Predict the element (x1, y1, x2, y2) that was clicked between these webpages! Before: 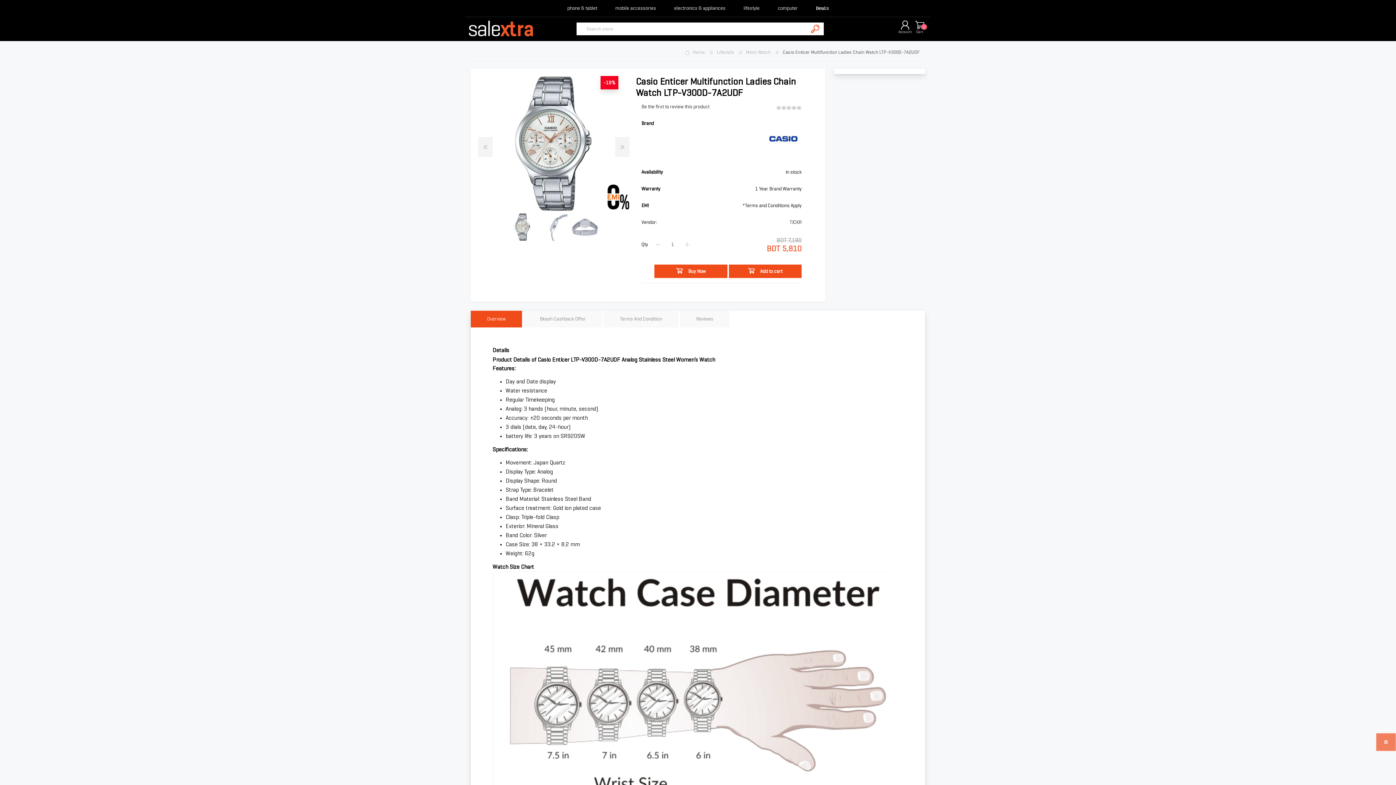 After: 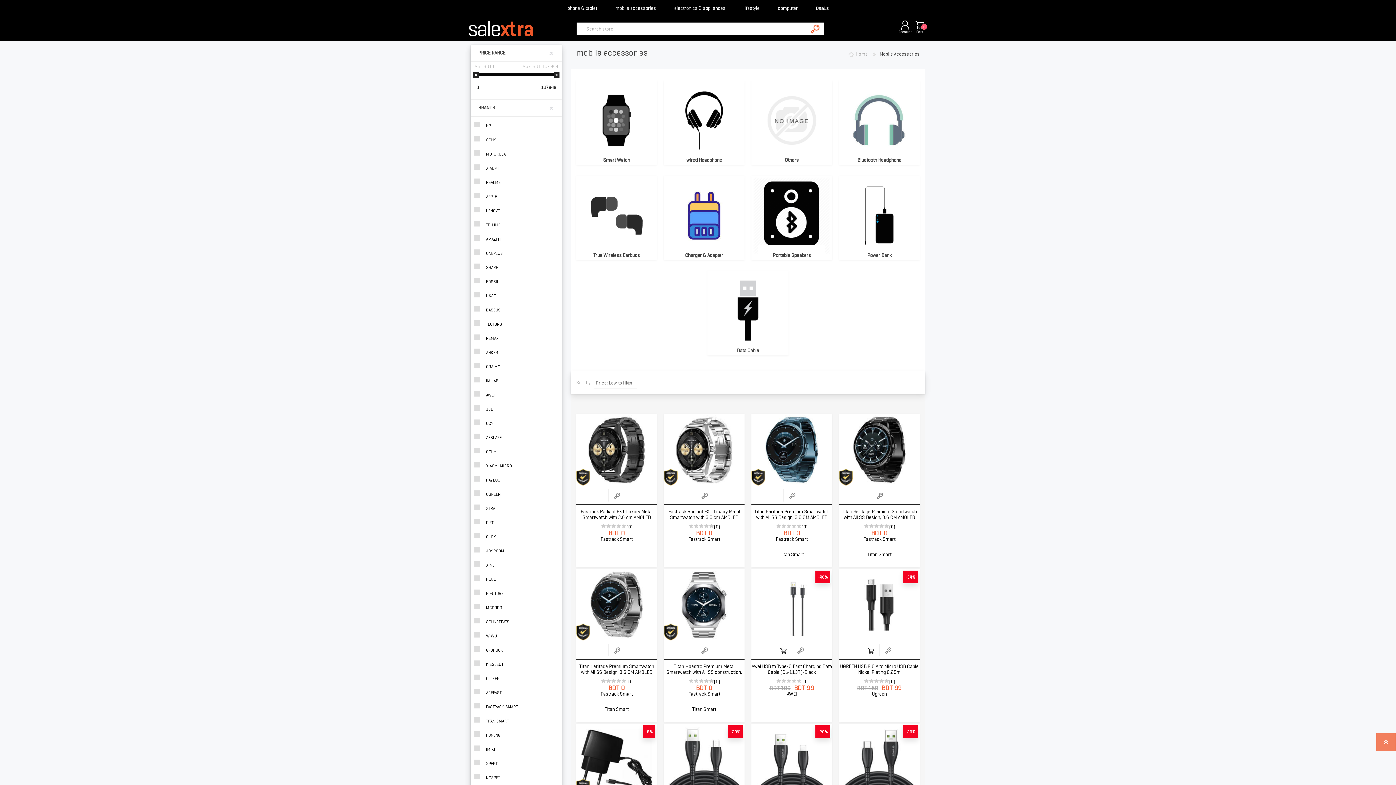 Action: bbox: (606, 0, 665, 16) label: mobile accessories